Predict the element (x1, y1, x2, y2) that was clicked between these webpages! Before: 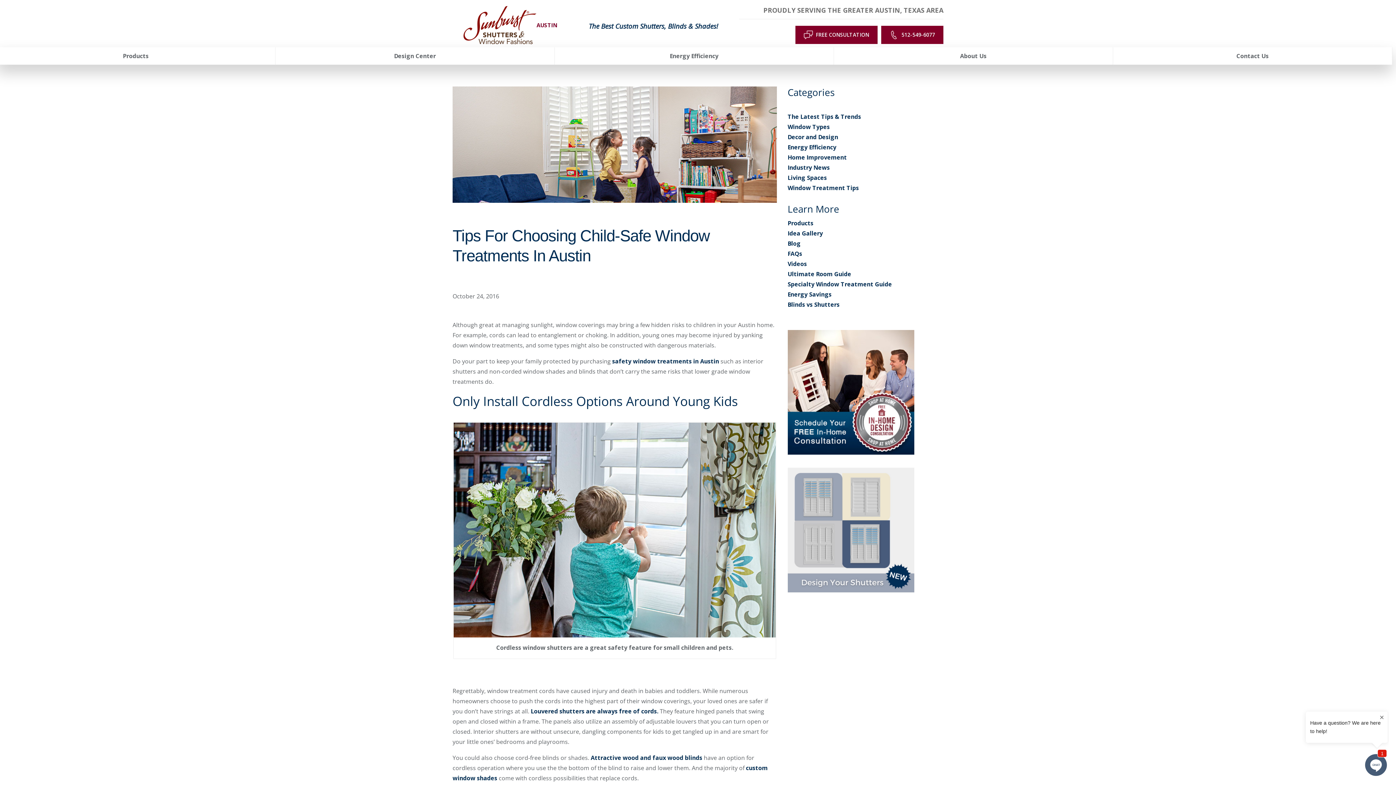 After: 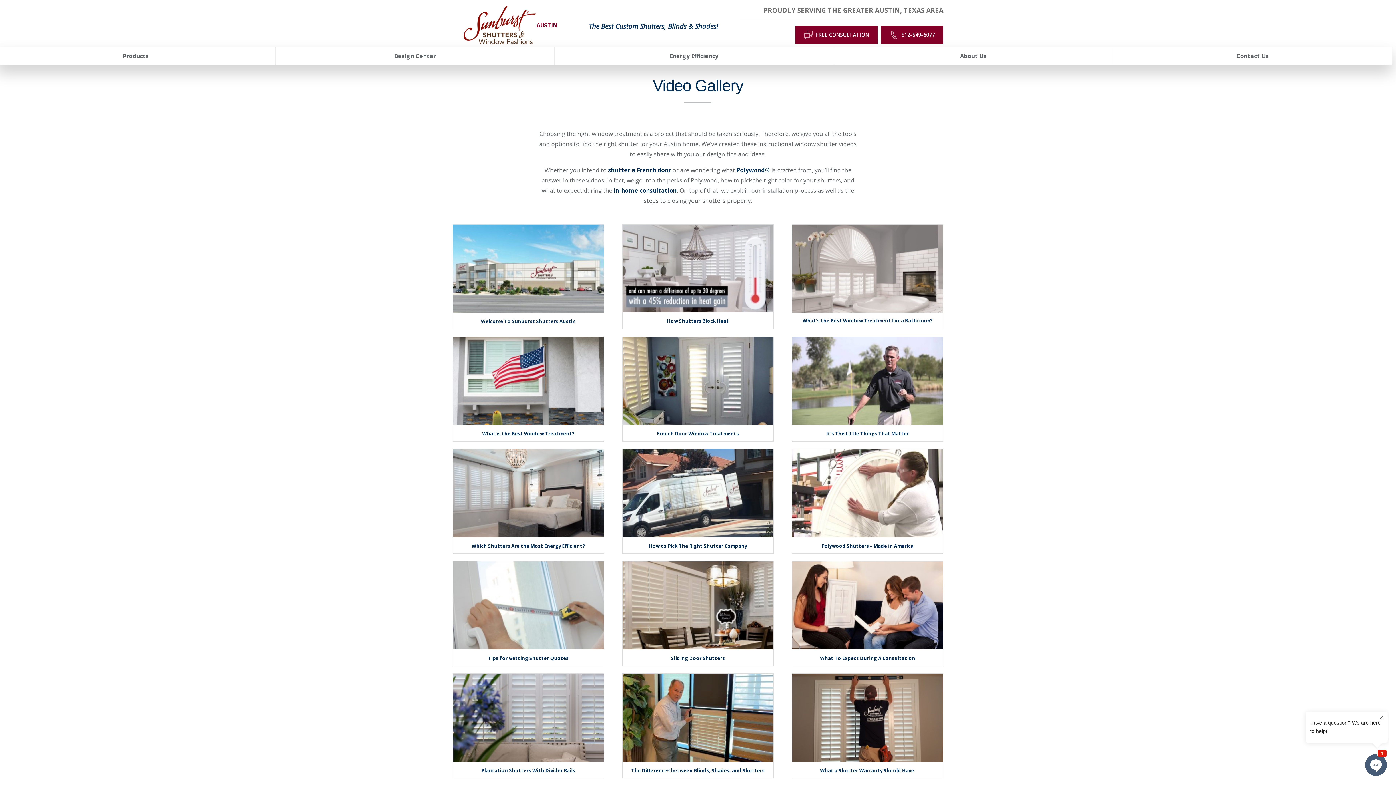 Action: label: Videos bbox: (787, 259, 807, 267)